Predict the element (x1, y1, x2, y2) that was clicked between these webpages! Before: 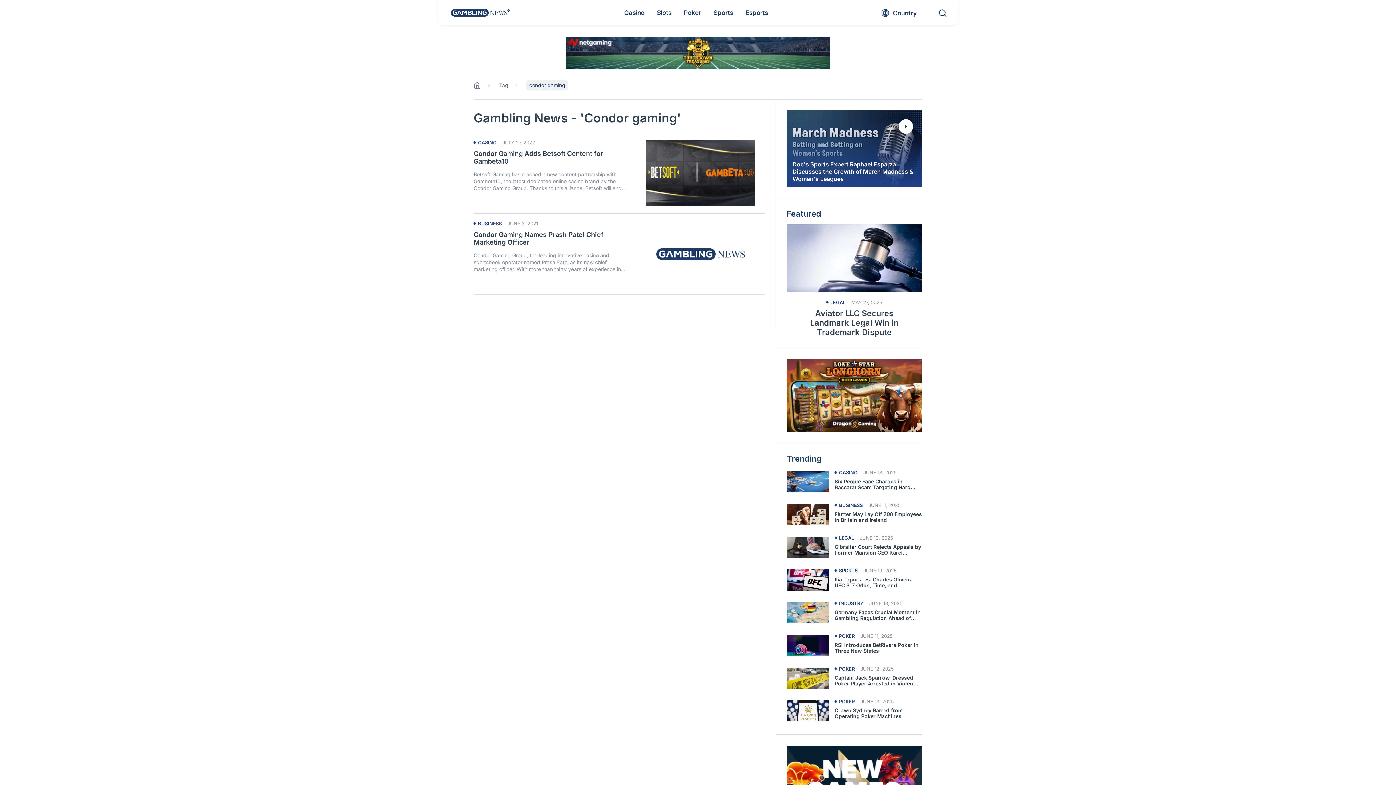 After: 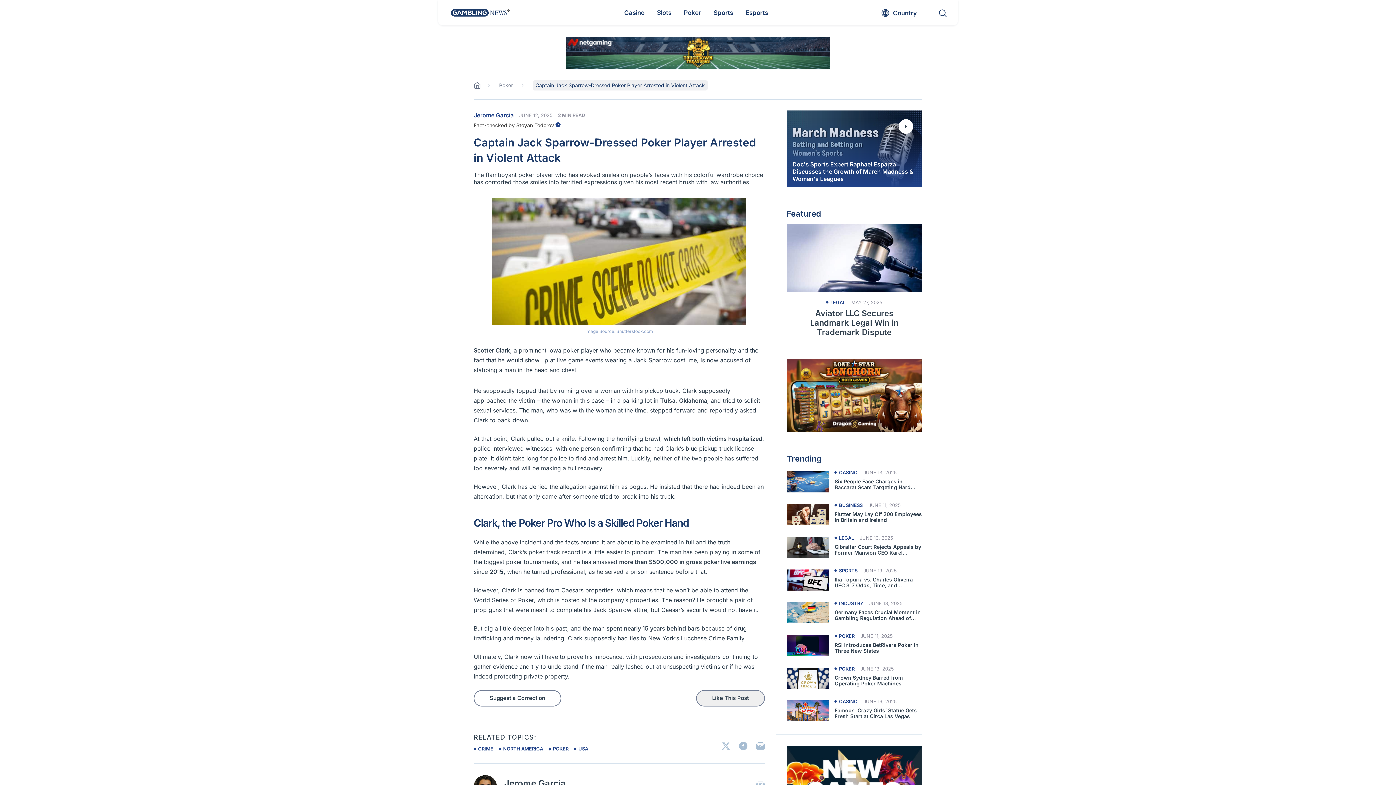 Action: label: Captain Jack Sparrow-Dressed Poker Player Arrested in Violent Attack bbox: (834, 675, 922, 686)